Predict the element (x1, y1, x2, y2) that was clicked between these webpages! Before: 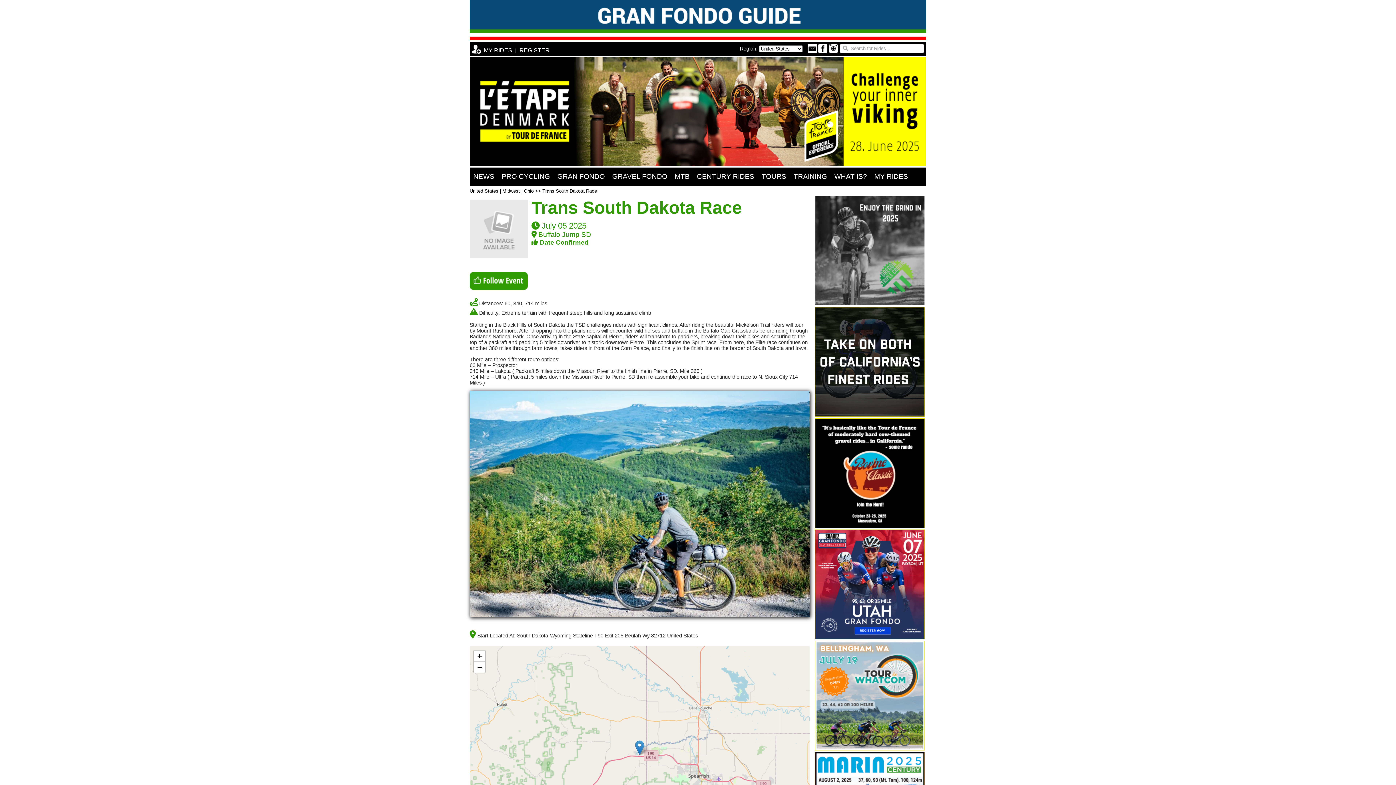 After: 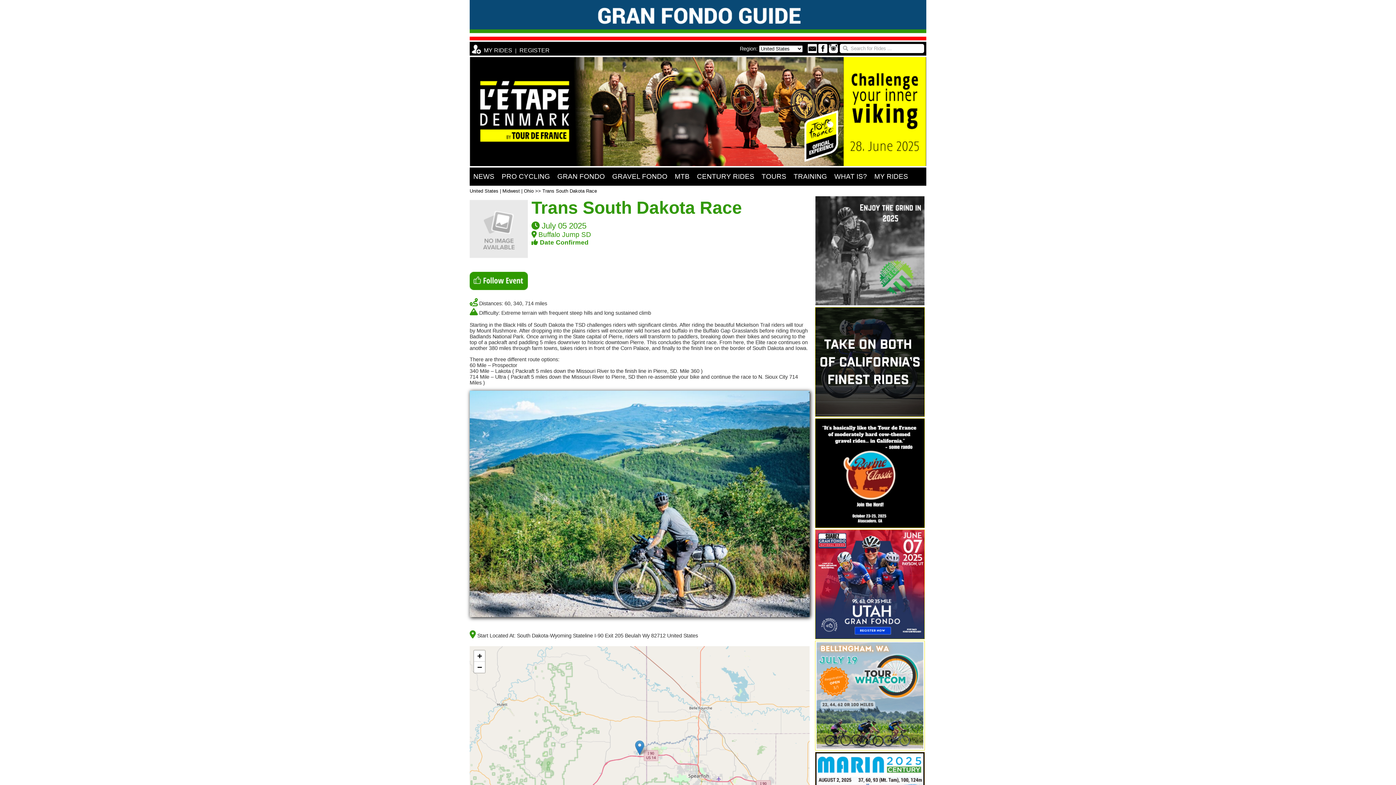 Action: bbox: (815, 411, 925, 418)